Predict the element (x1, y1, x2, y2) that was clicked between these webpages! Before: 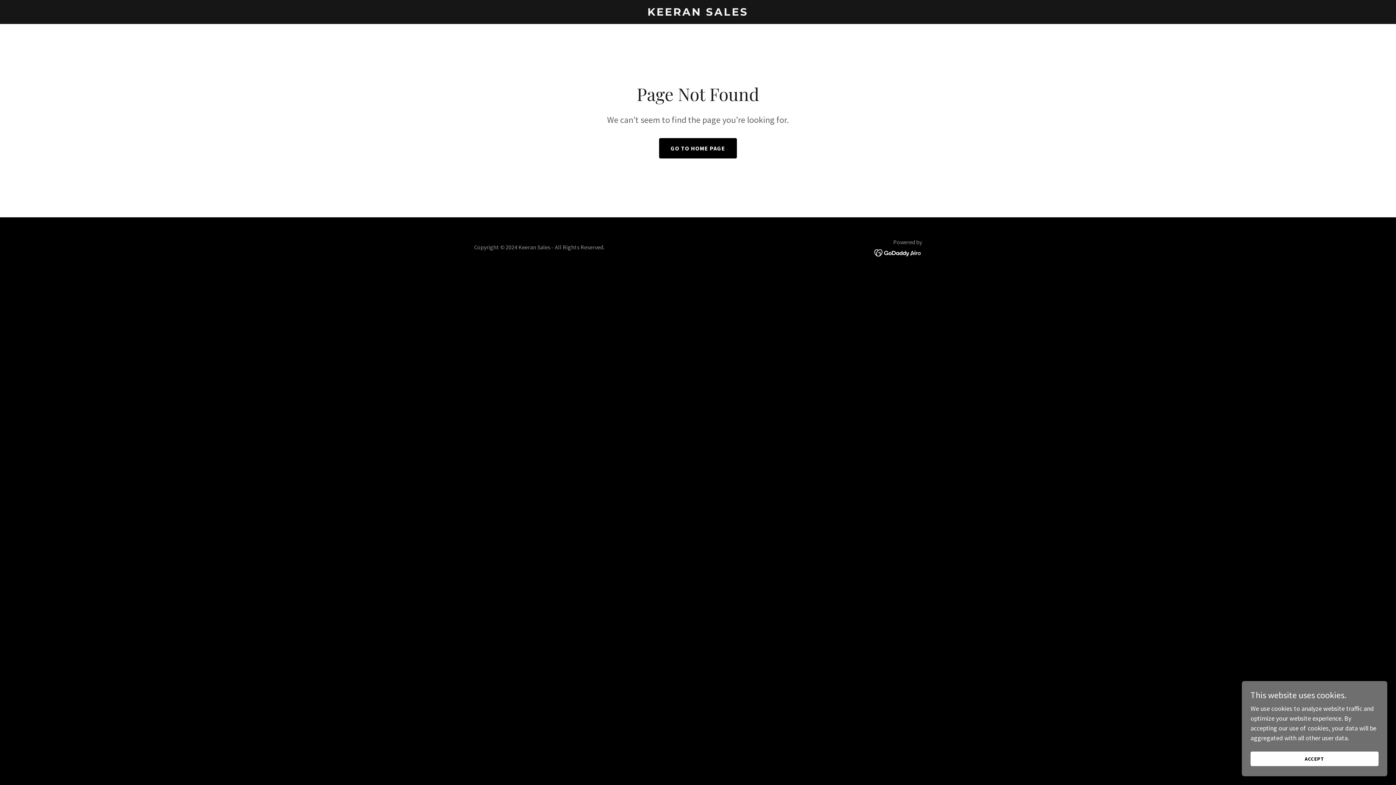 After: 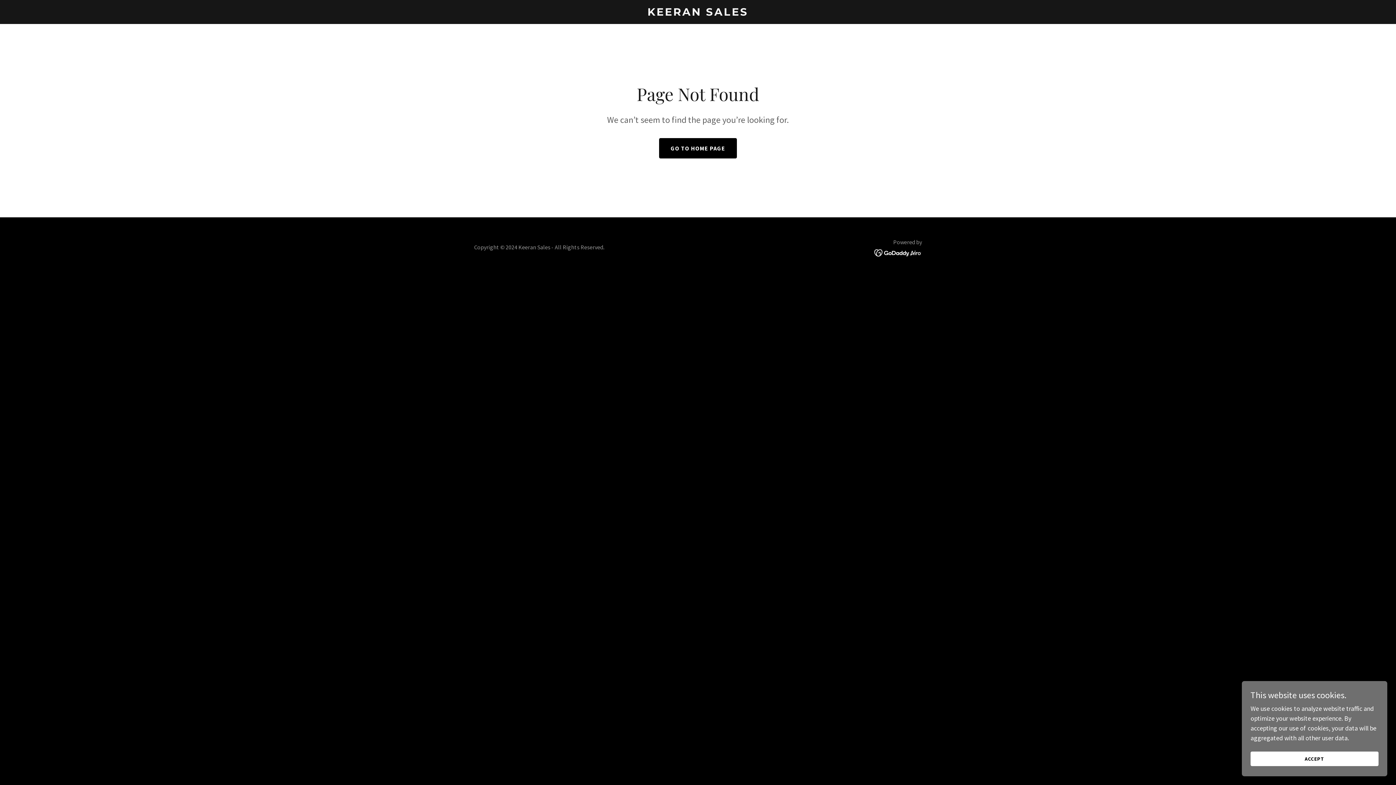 Action: bbox: (874, 248, 922, 256)